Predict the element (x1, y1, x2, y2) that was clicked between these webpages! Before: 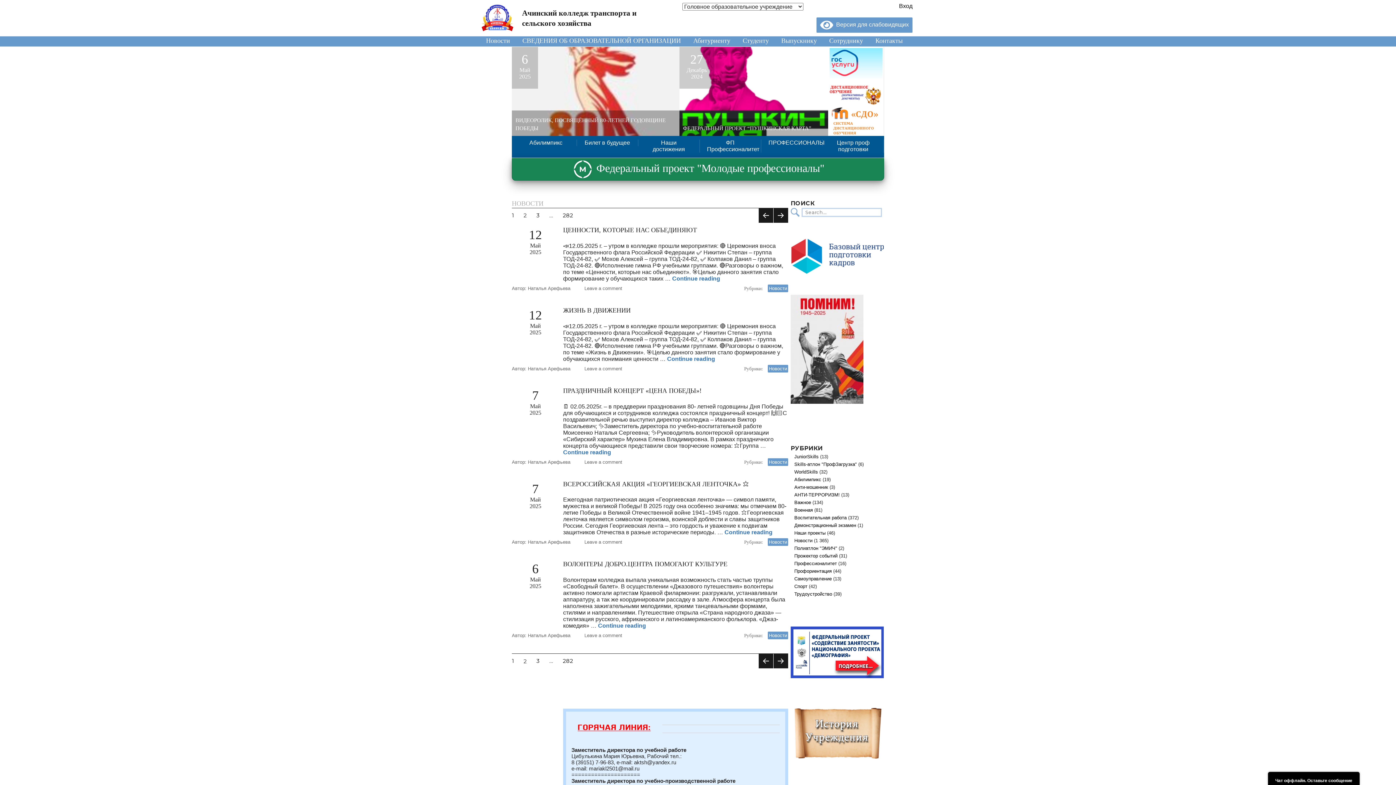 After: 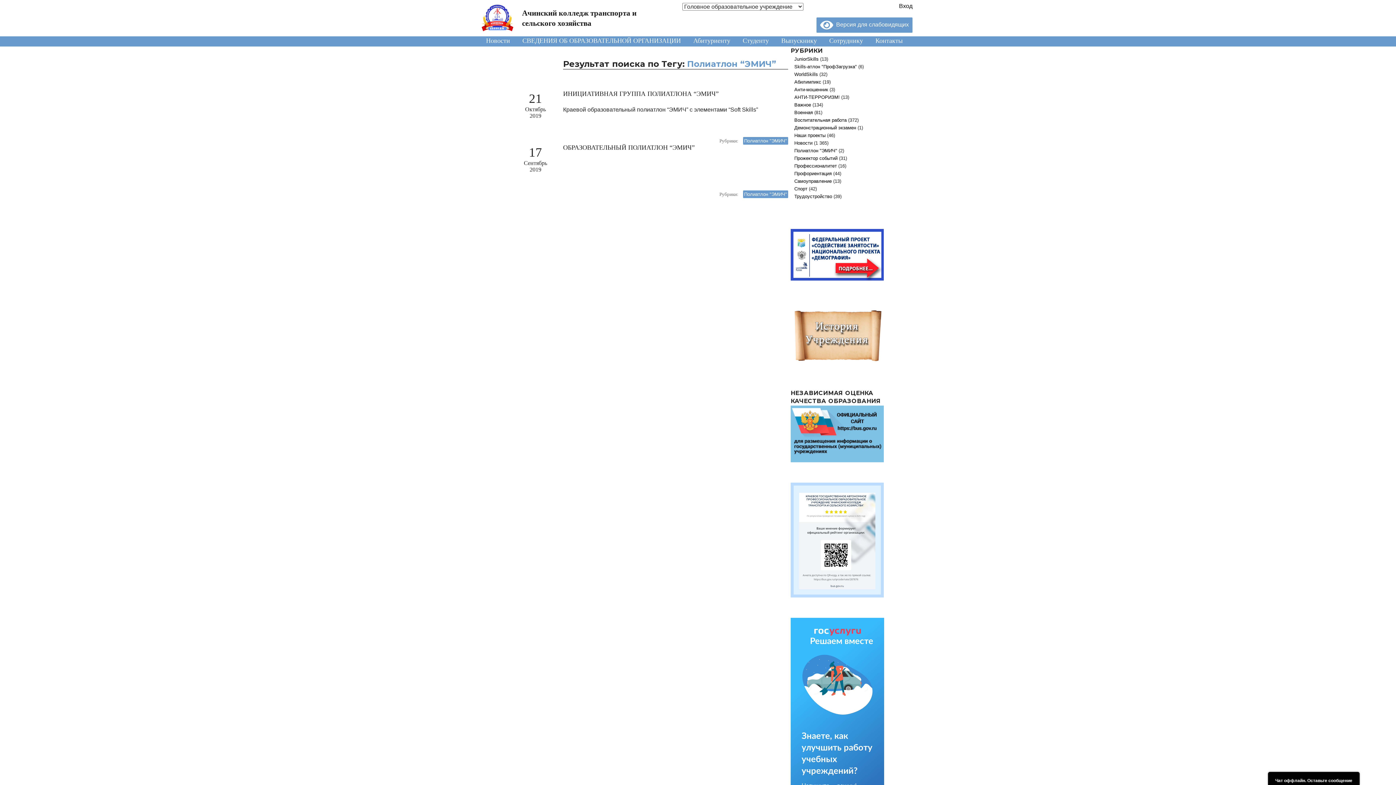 Action: label: Полиатлон "ЭМИЧ" bbox: (794, 545, 837, 551)